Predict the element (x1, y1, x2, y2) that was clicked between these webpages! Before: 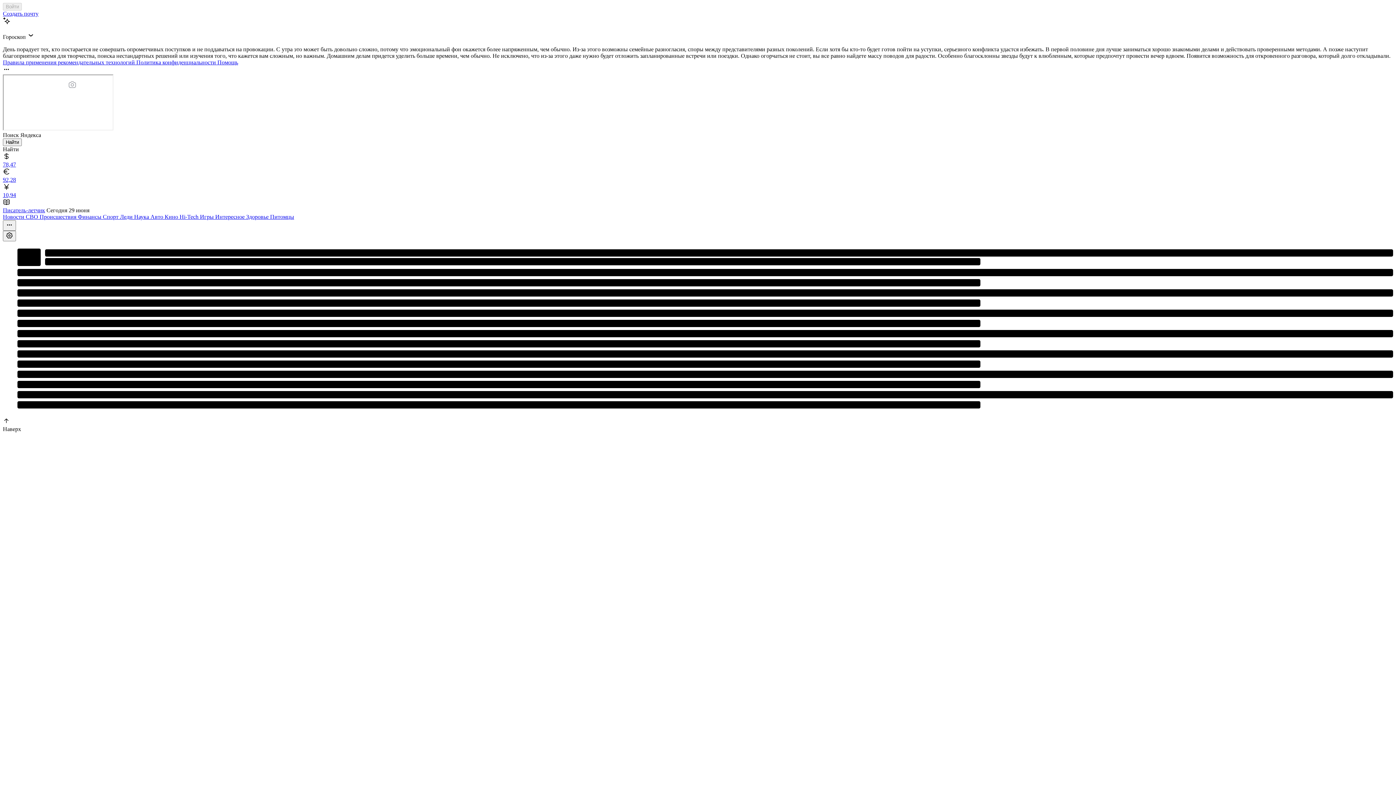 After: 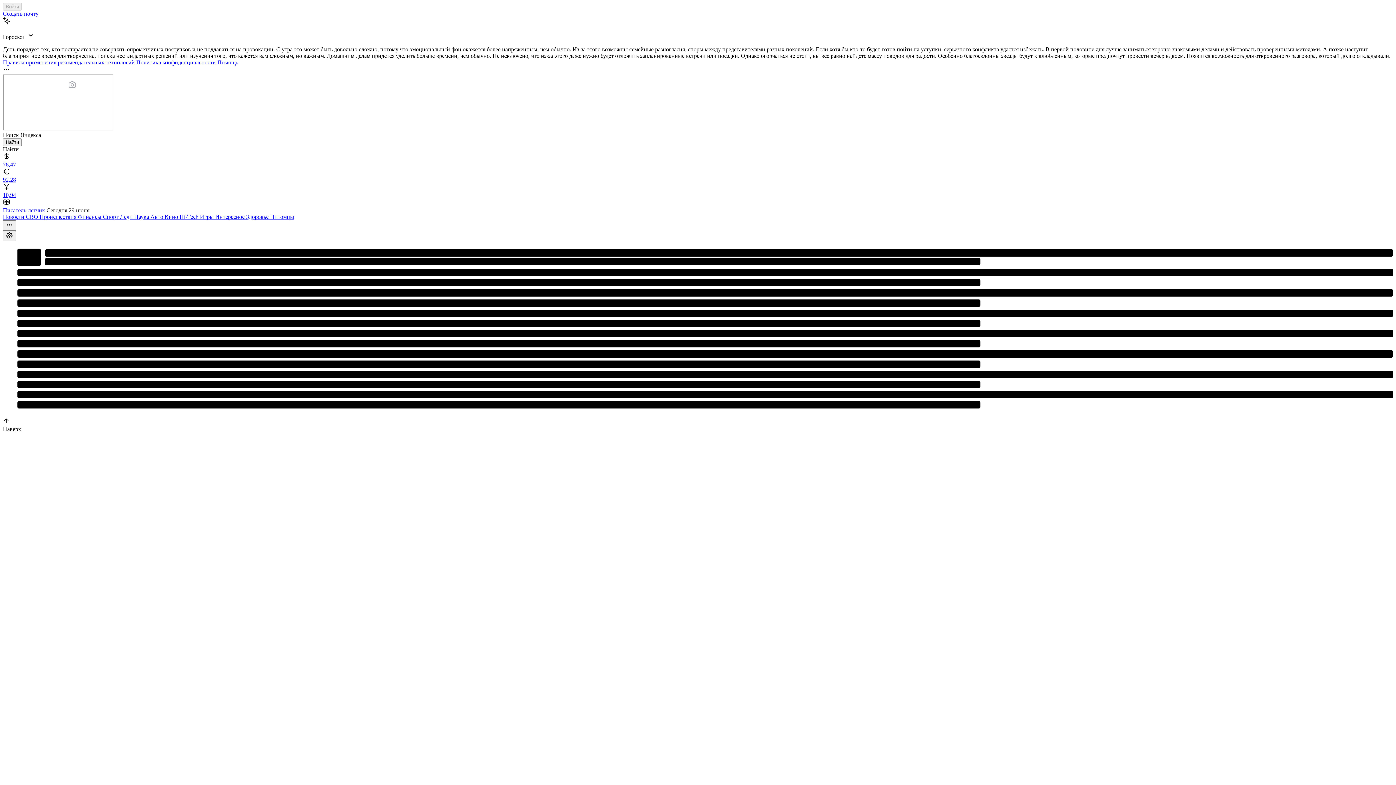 Action: label: Питомцы bbox: (270, 213, 294, 220)